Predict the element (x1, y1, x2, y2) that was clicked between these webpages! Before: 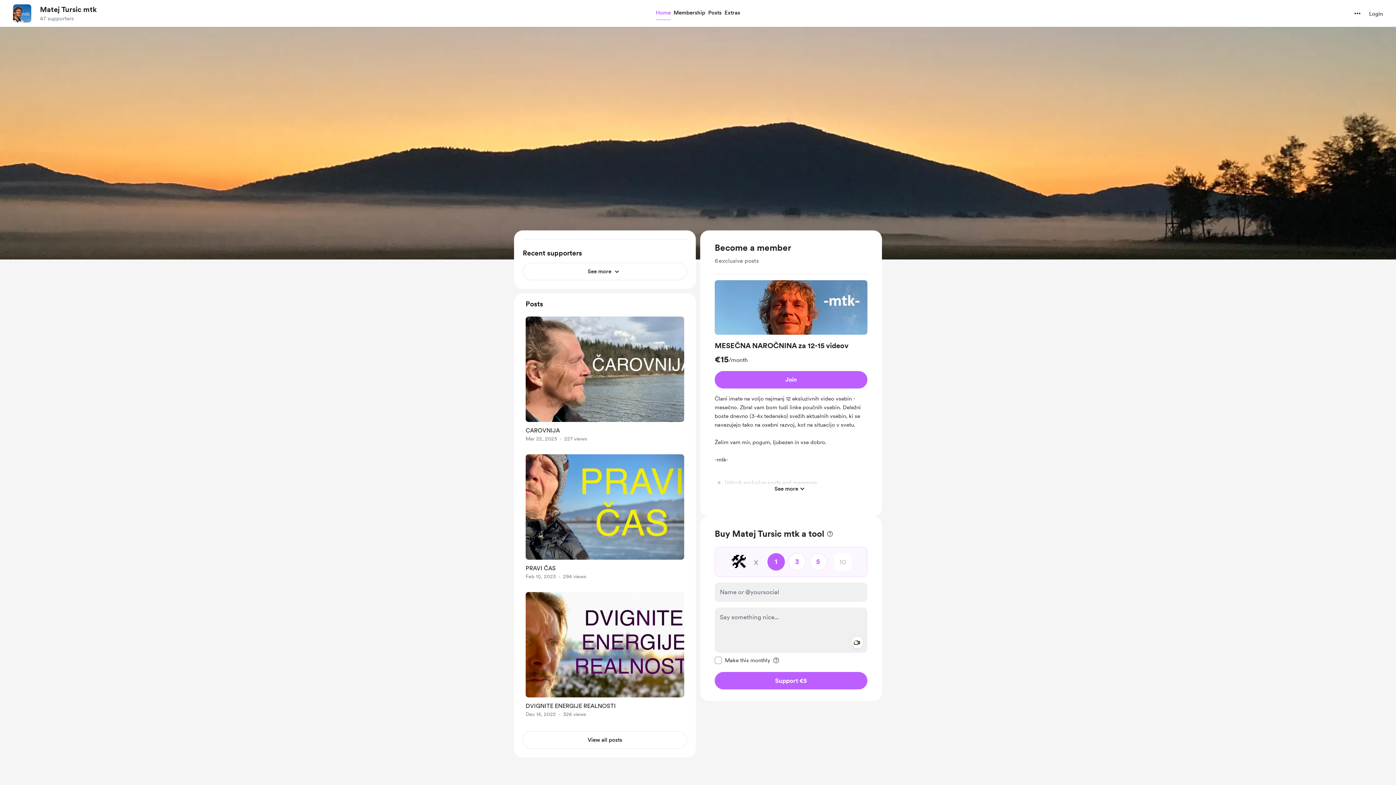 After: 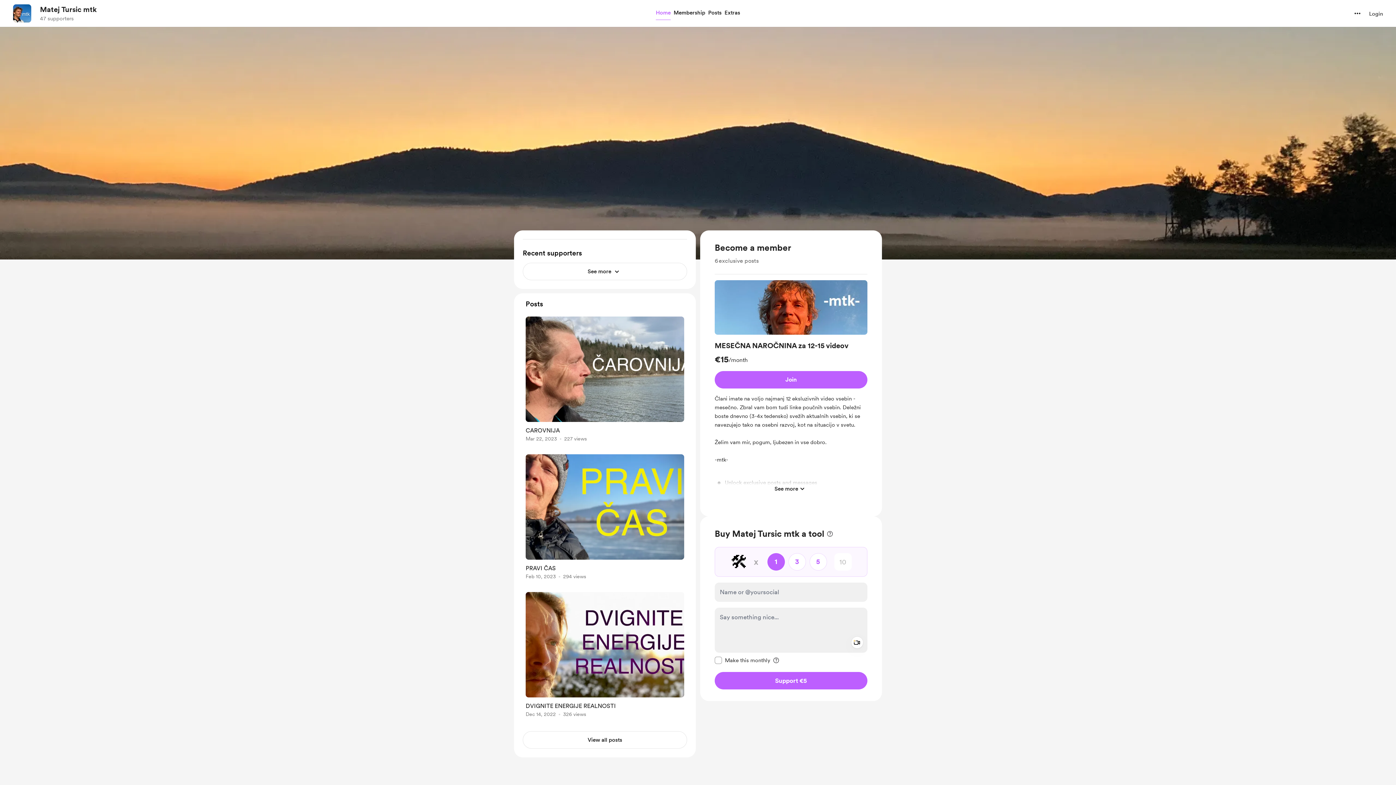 Action: bbox: (654, 7, 672, 18) label: Home